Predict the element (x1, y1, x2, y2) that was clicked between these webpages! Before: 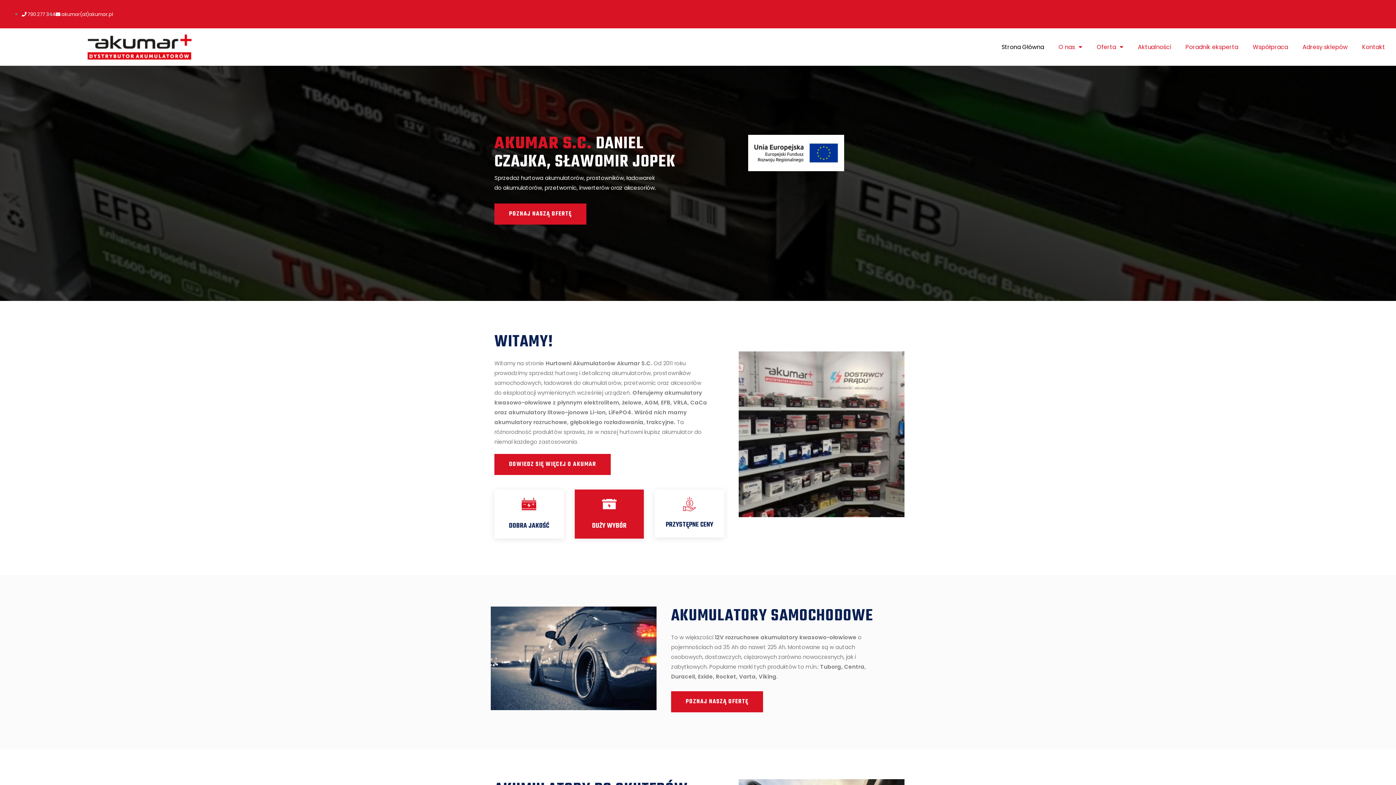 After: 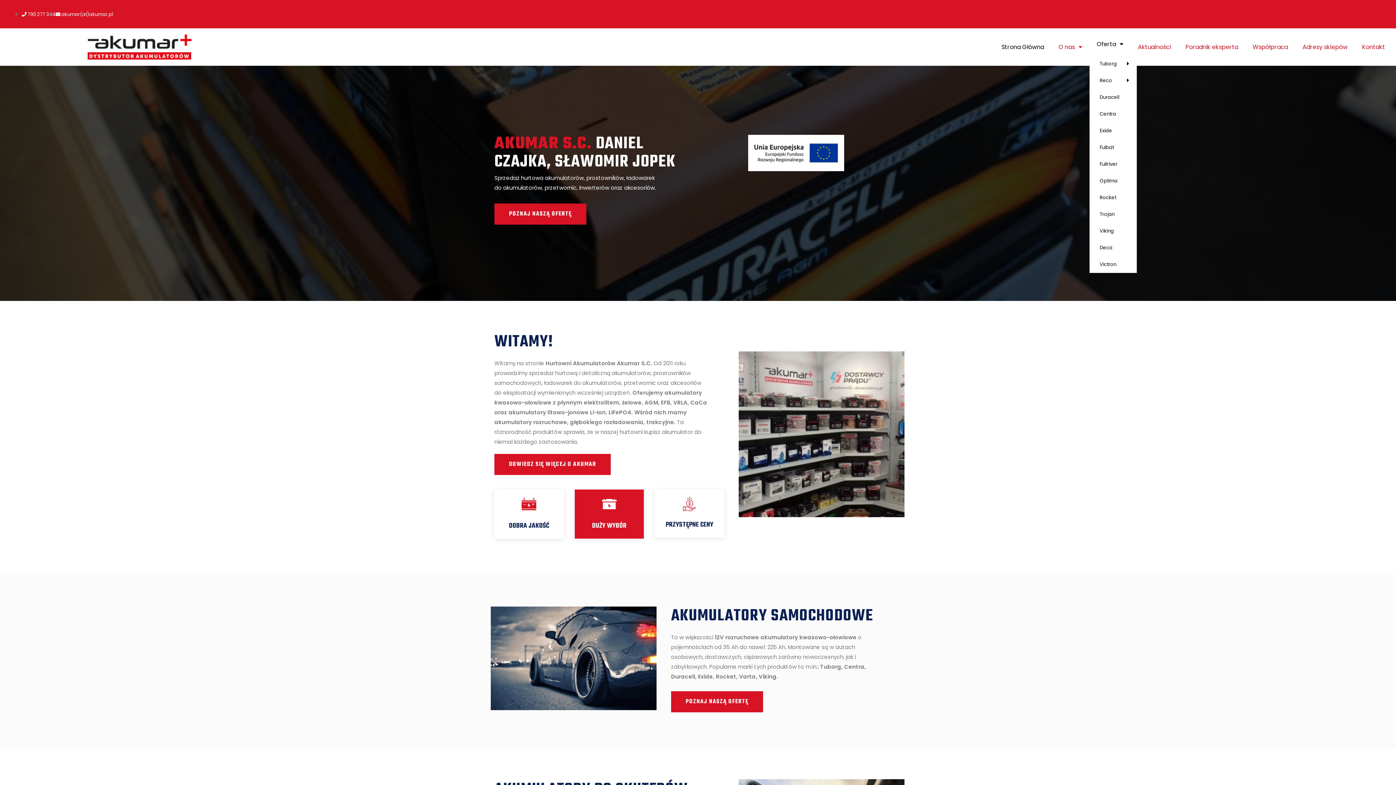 Action: label: Oferta bbox: (1089, 38, 1130, 55)